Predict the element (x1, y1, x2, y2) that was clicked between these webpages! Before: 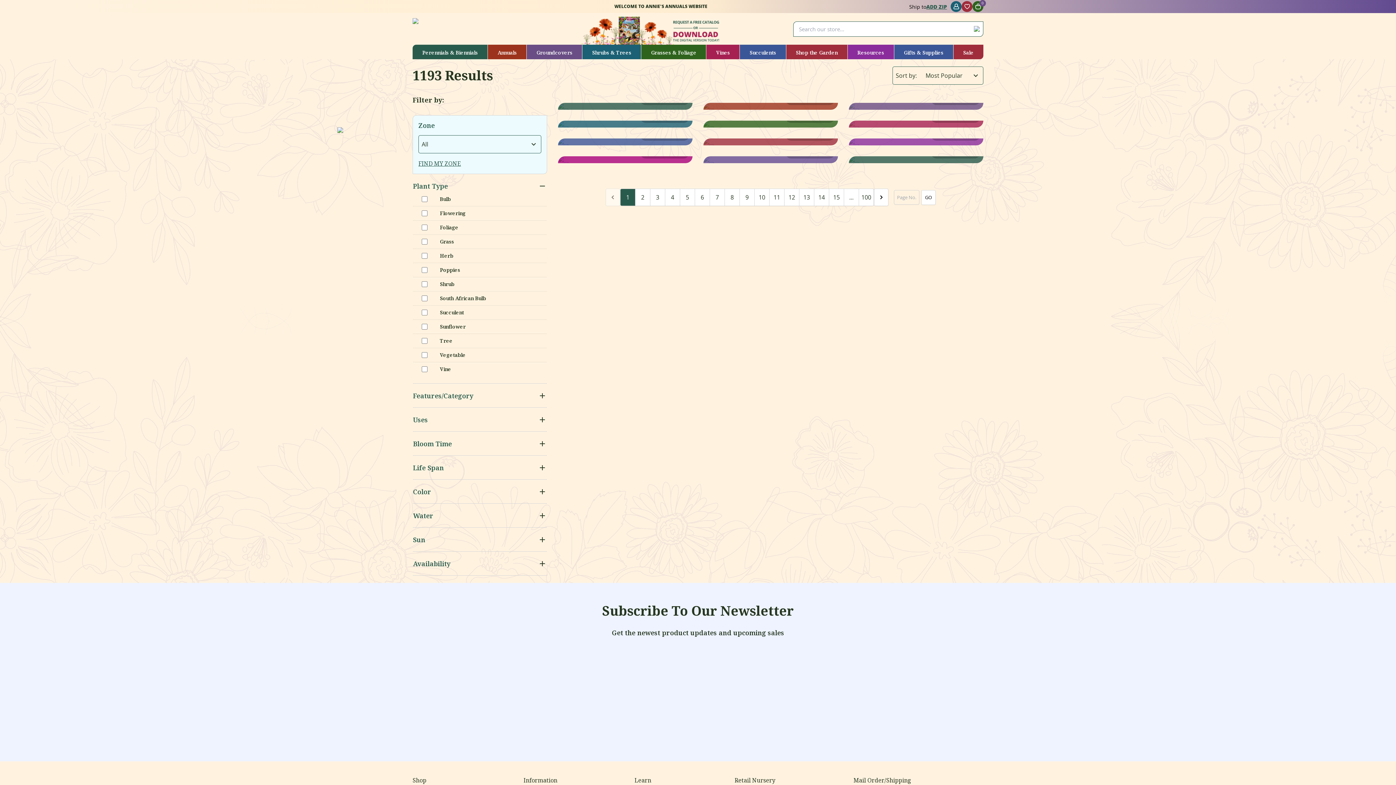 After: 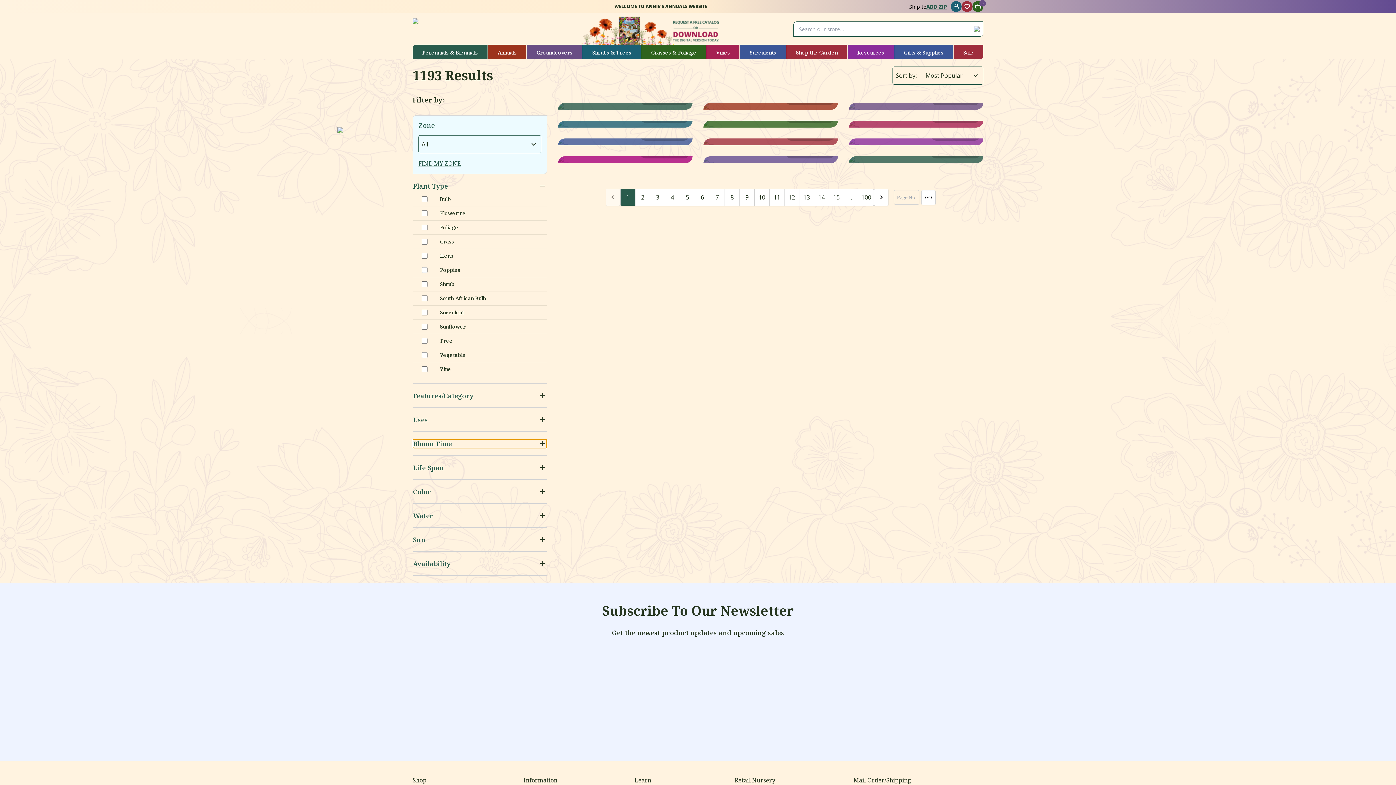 Action: label: Bloom Time
add bbox: (413, 439, 546, 448)